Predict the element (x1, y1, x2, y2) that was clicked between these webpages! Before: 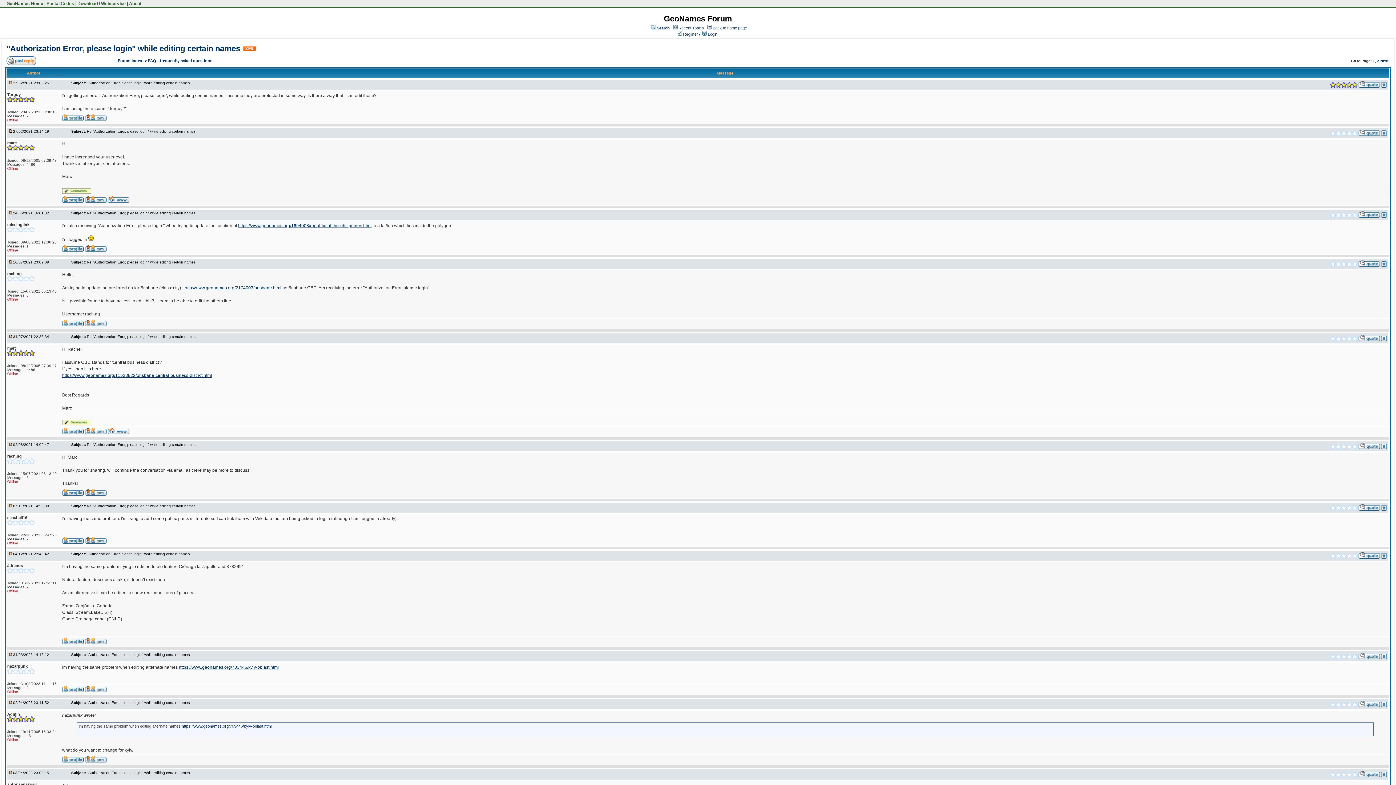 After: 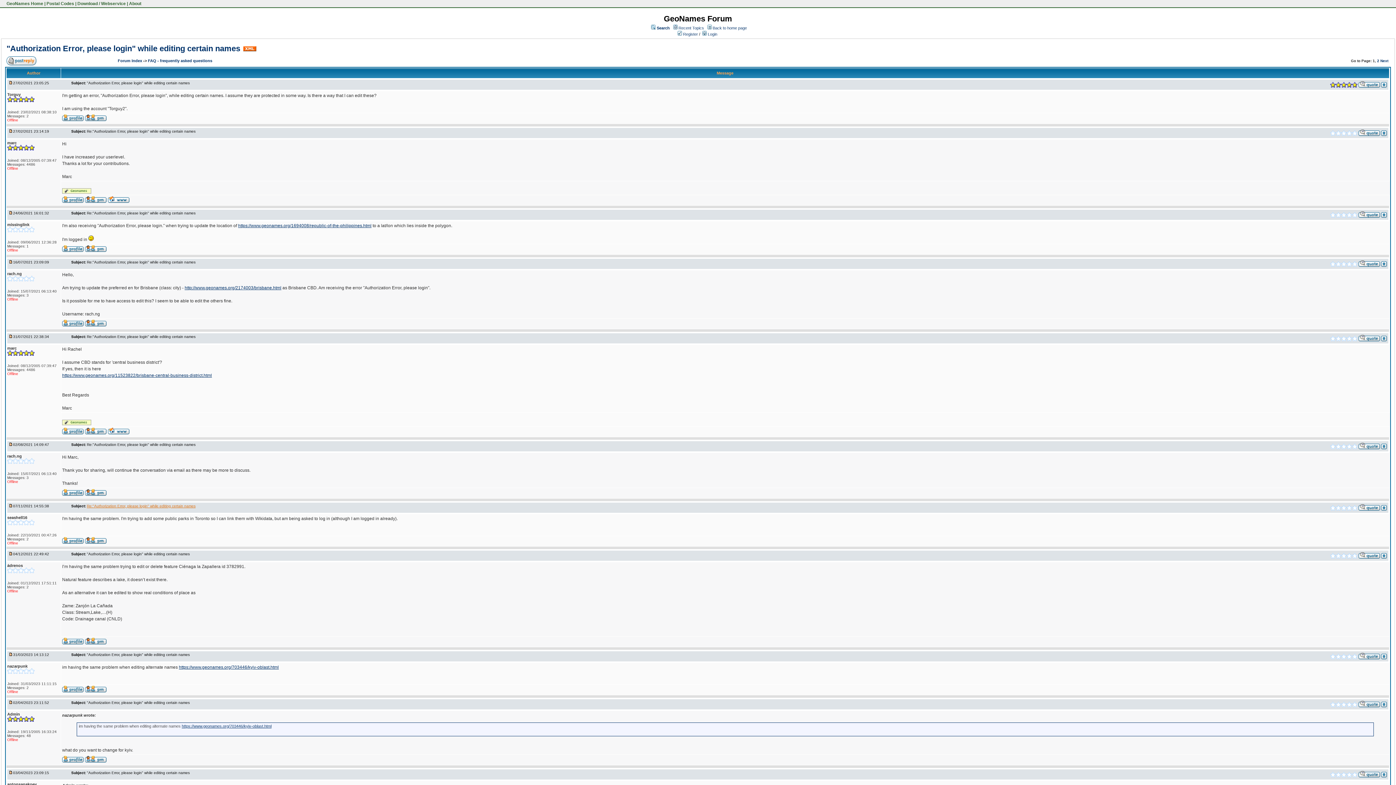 Action: bbox: (86, 504, 195, 508) label: Re:"Authorization Error, please login" while editing certain names